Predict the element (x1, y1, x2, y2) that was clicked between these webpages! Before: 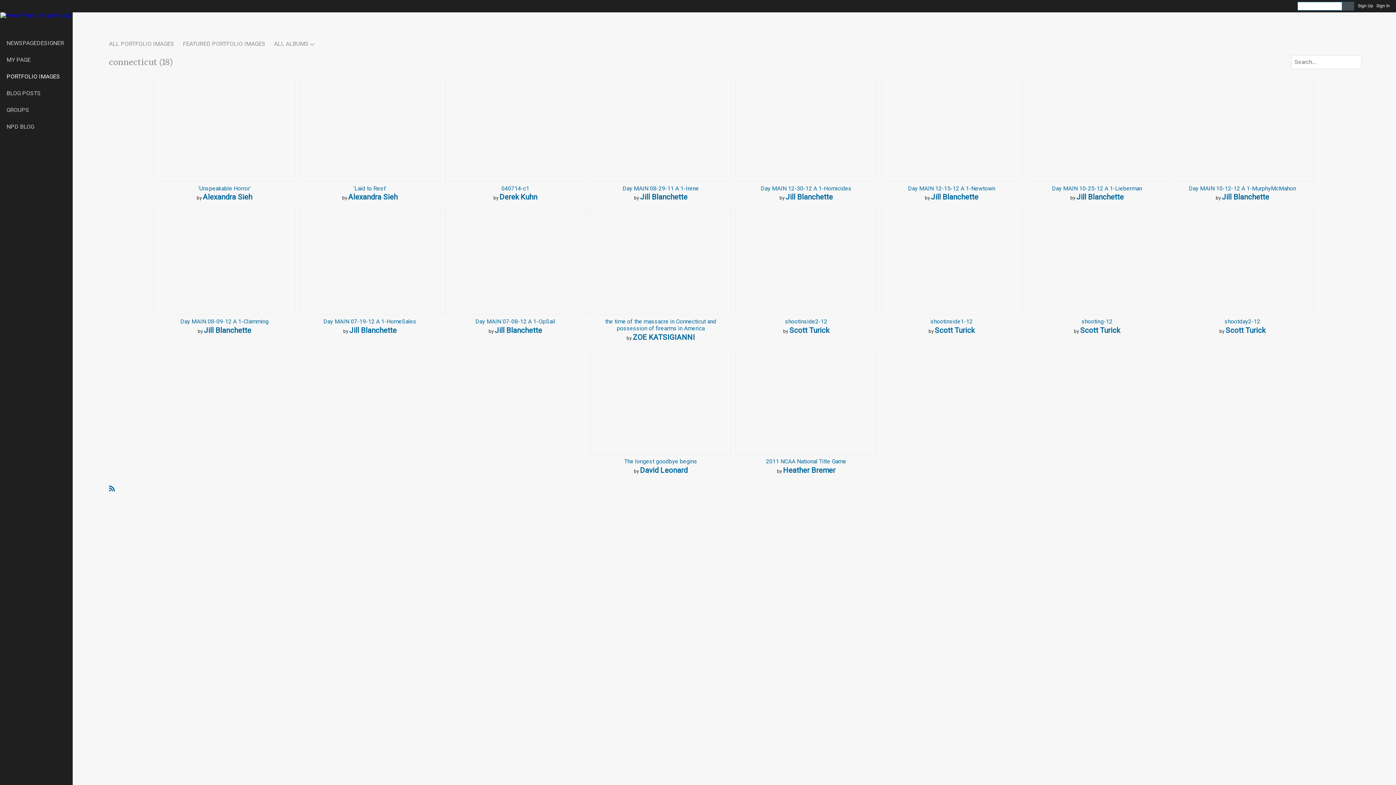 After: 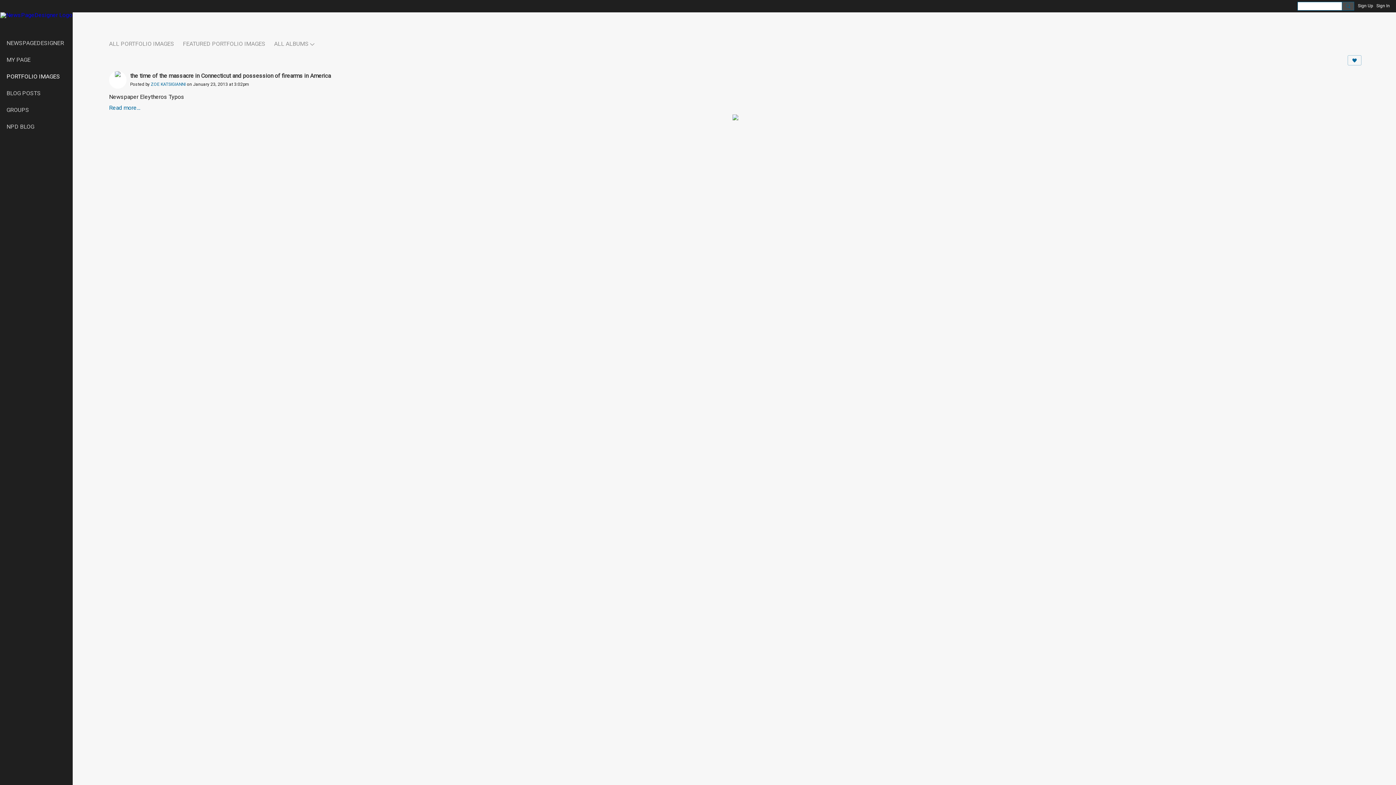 Action: label: the time of the massacre in Connecticut and possession of firearms in America bbox: (605, 318, 716, 332)